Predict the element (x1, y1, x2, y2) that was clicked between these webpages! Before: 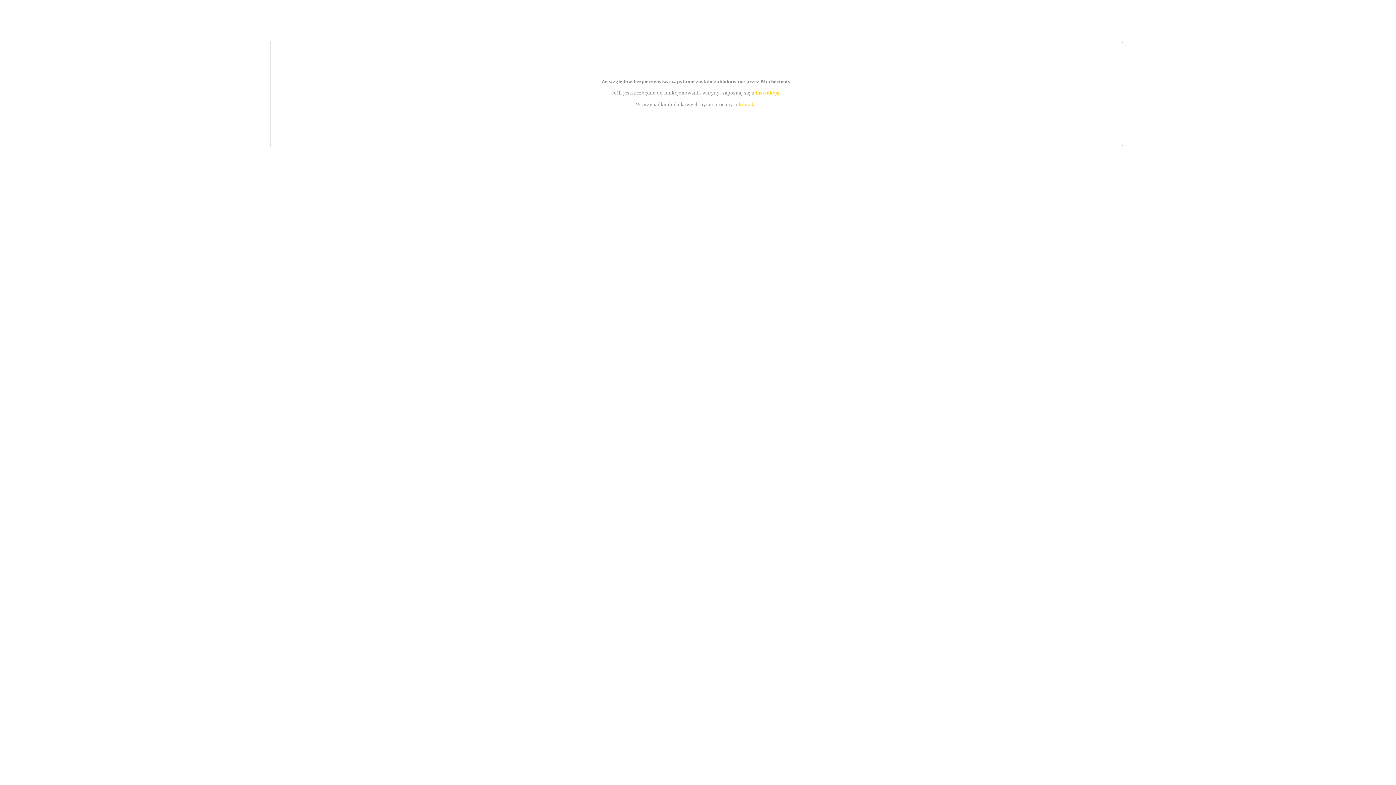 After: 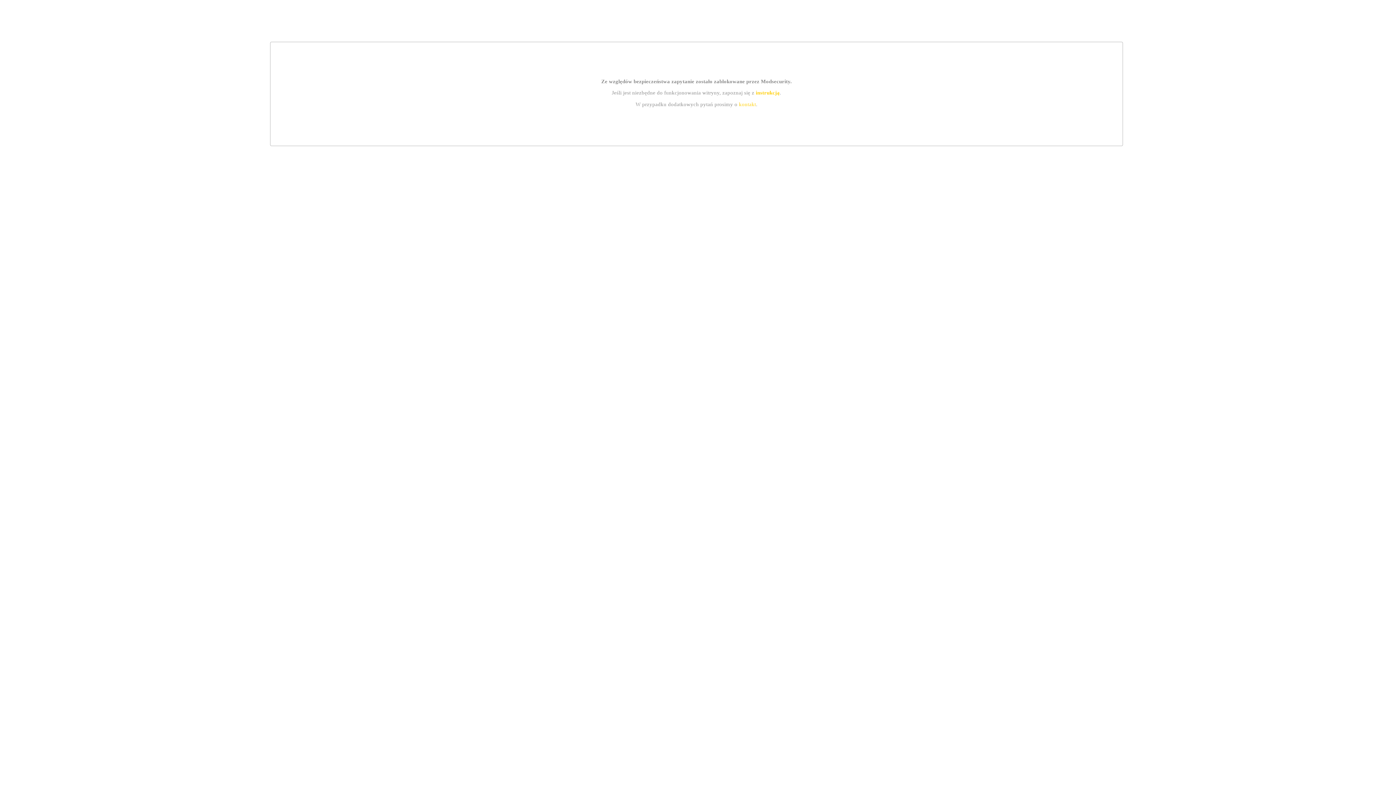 Action: label: kontakt bbox: (739, 101, 756, 107)